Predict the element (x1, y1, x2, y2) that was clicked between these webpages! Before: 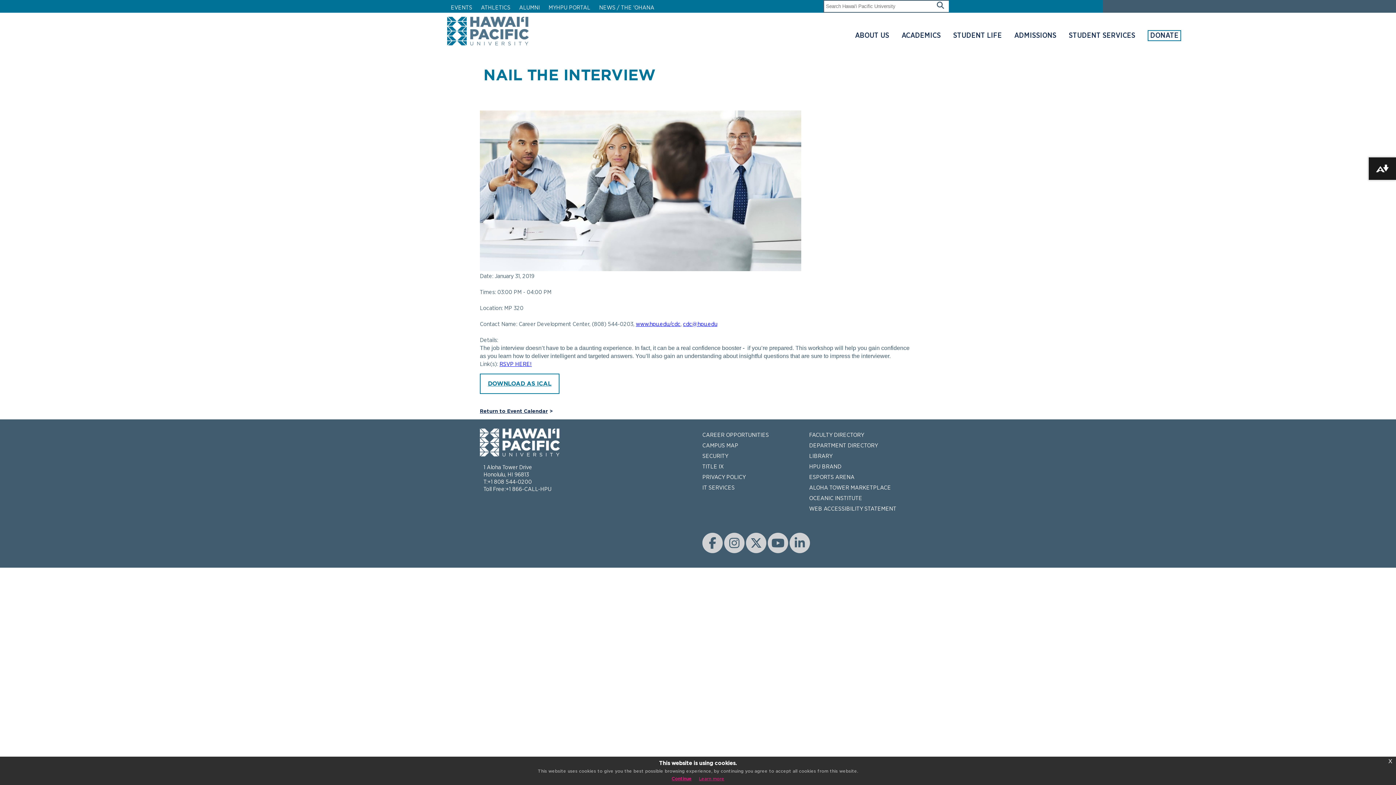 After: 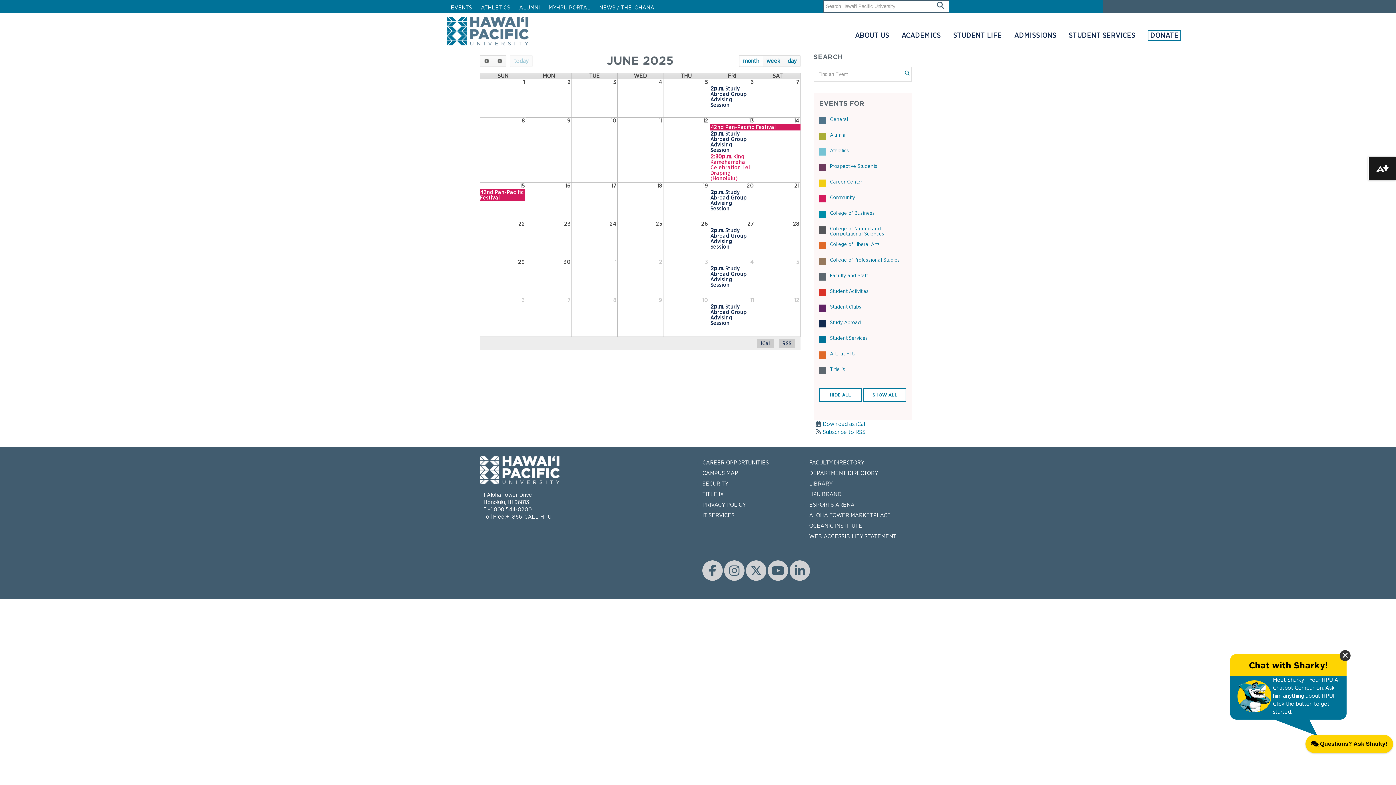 Action: bbox: (450, 4, 472, 10) label: EVENTS